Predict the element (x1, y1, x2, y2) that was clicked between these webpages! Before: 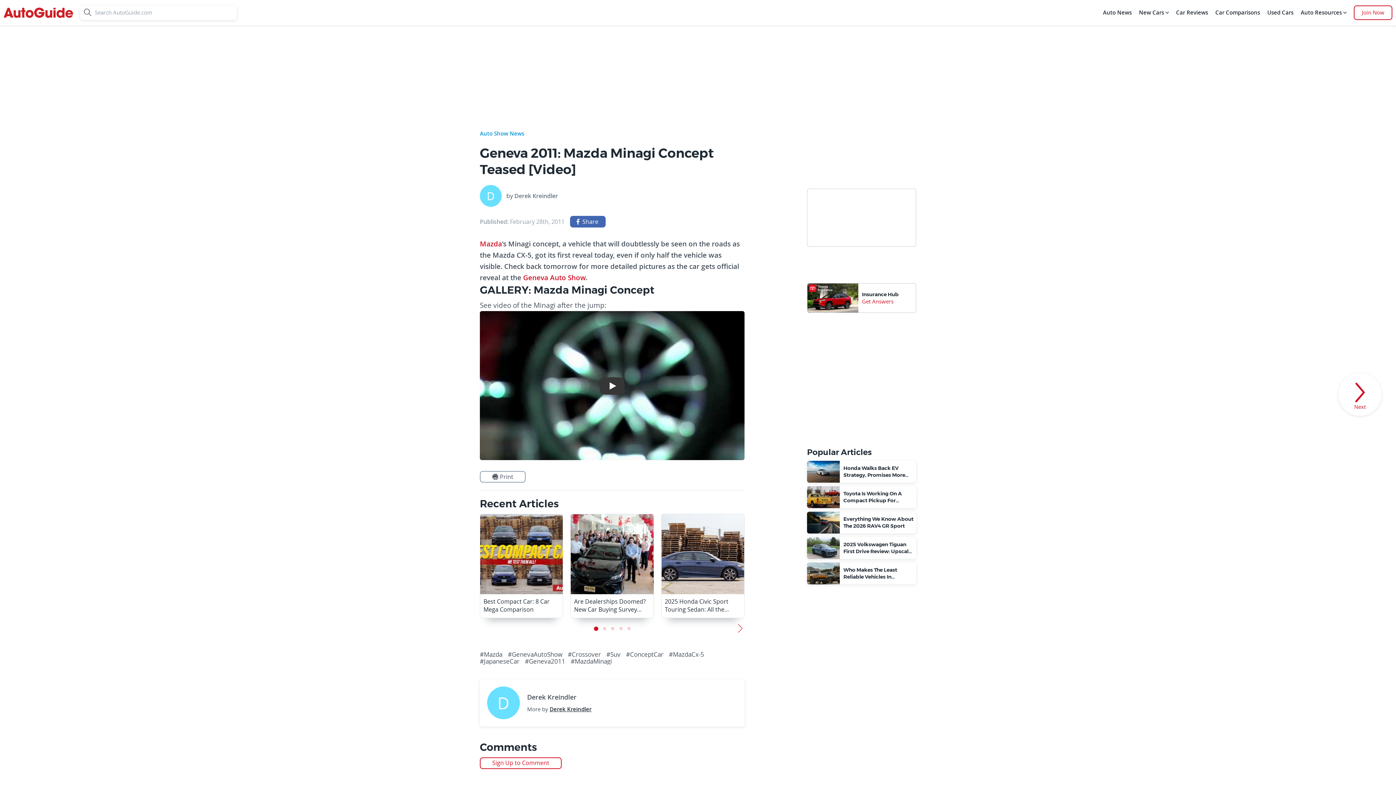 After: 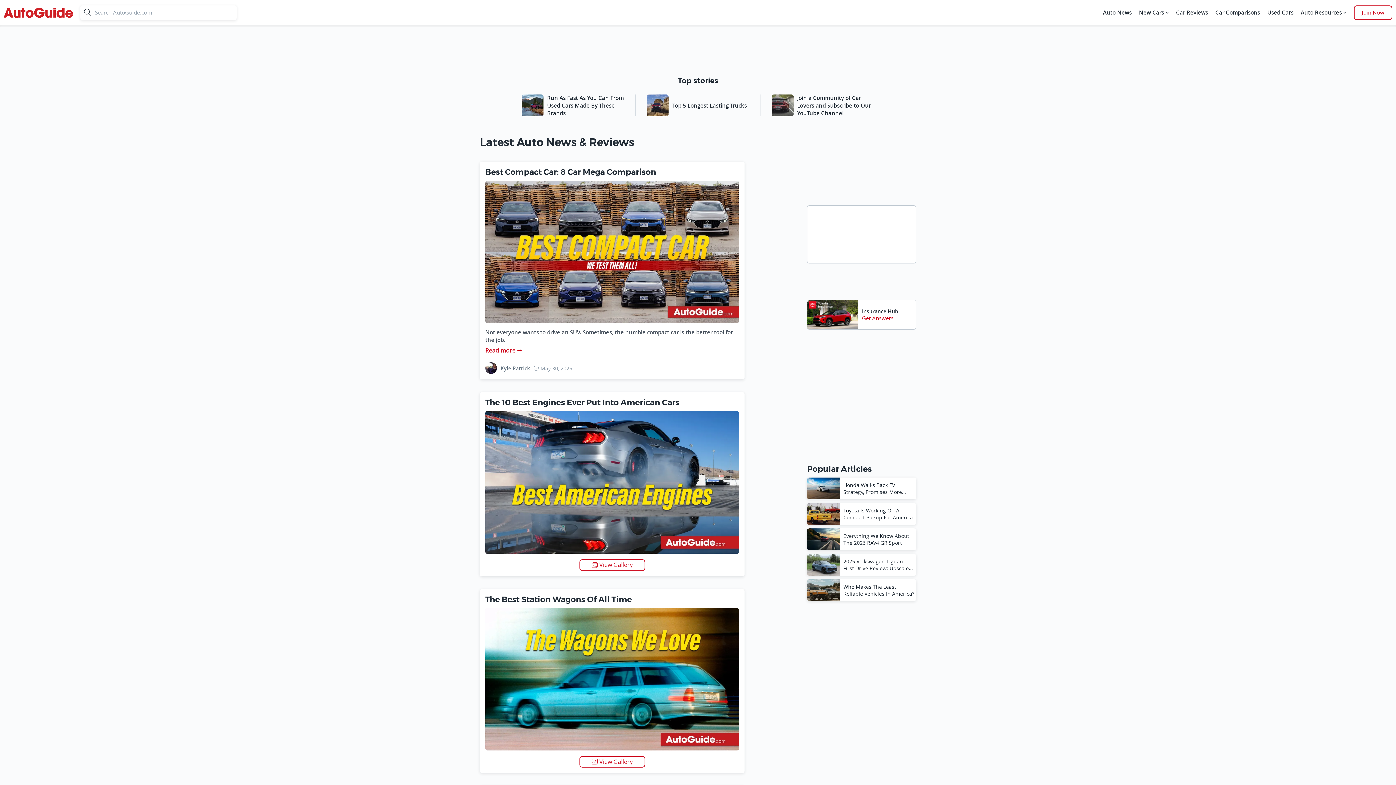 Action: label: Geneva Auto Show bbox: (523, 273, 585, 282)